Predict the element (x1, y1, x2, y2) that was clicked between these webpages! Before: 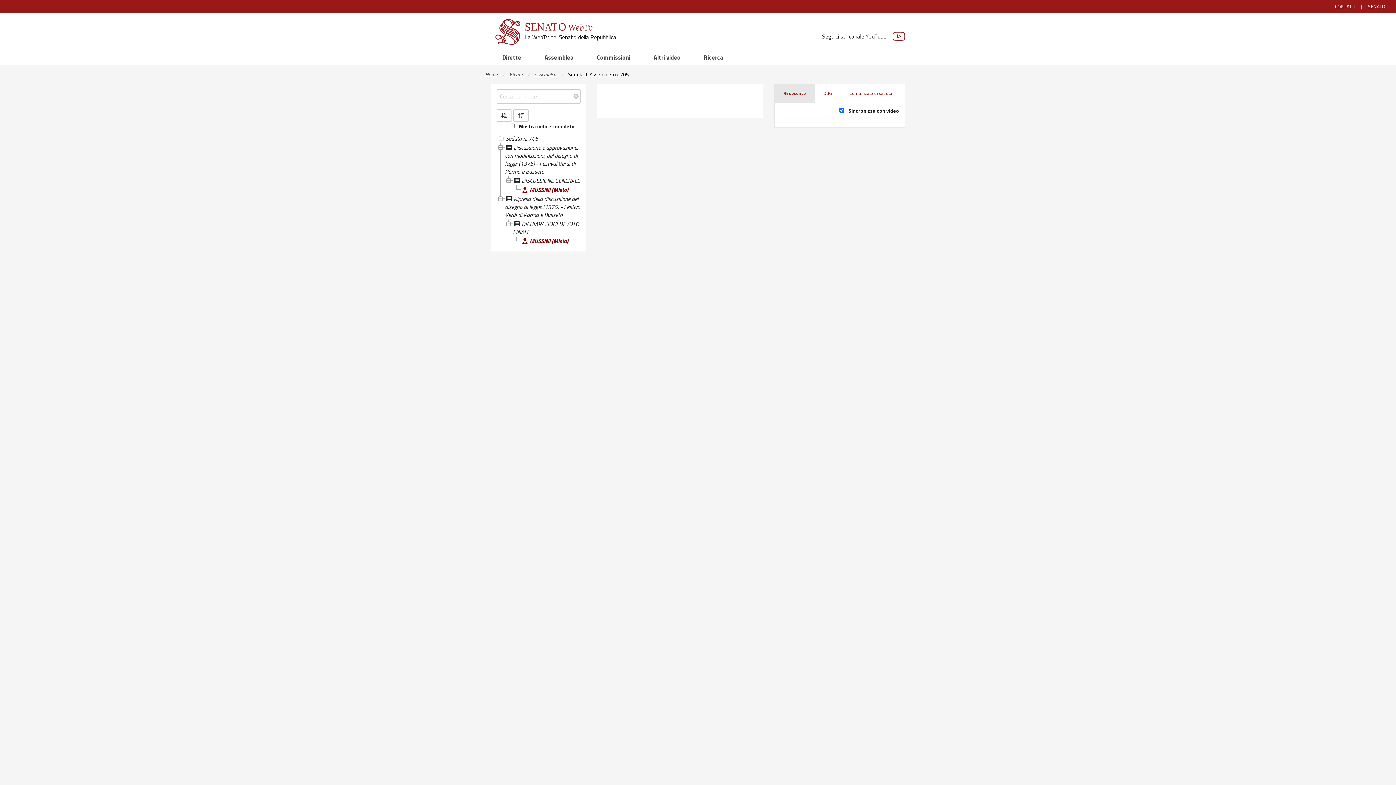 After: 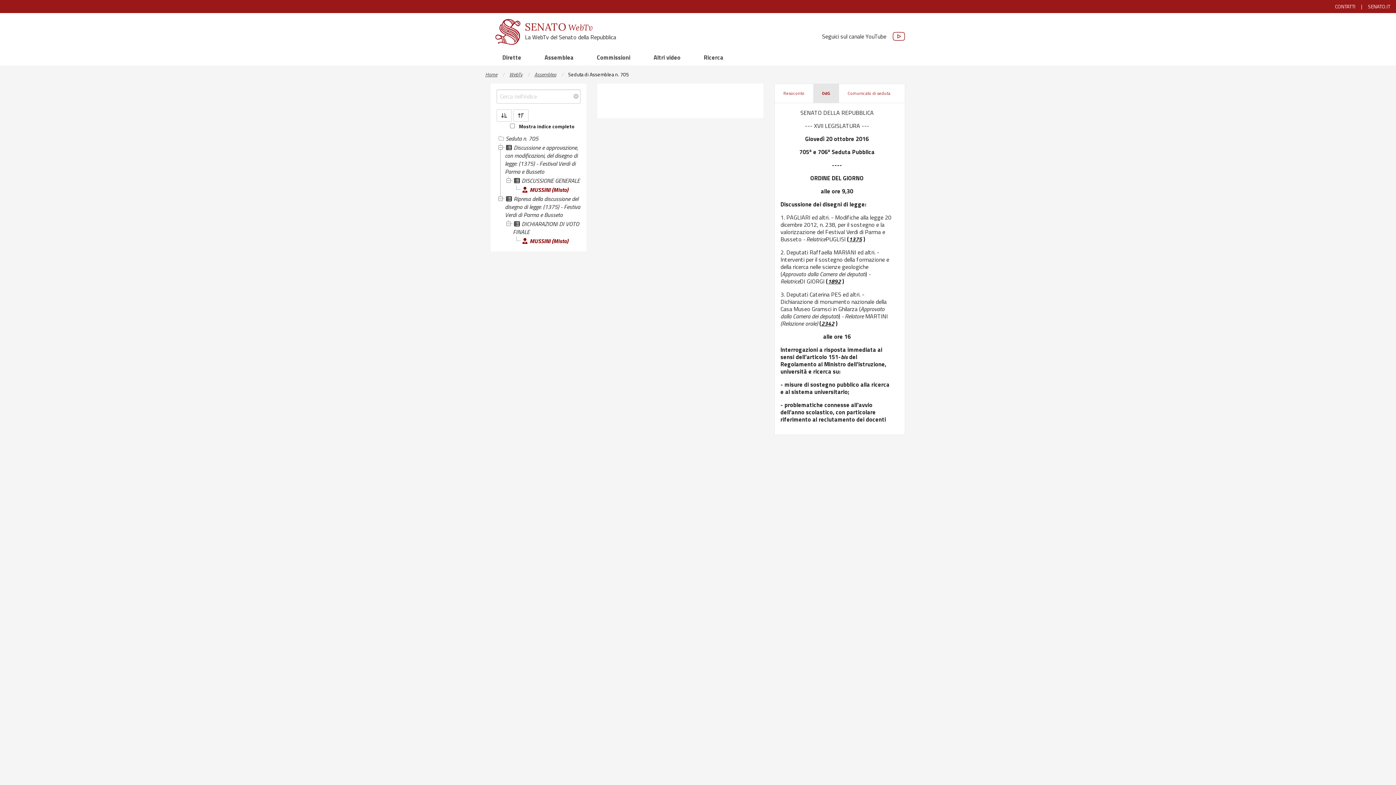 Action: bbox: (814, 83, 841, 102) label: OdG